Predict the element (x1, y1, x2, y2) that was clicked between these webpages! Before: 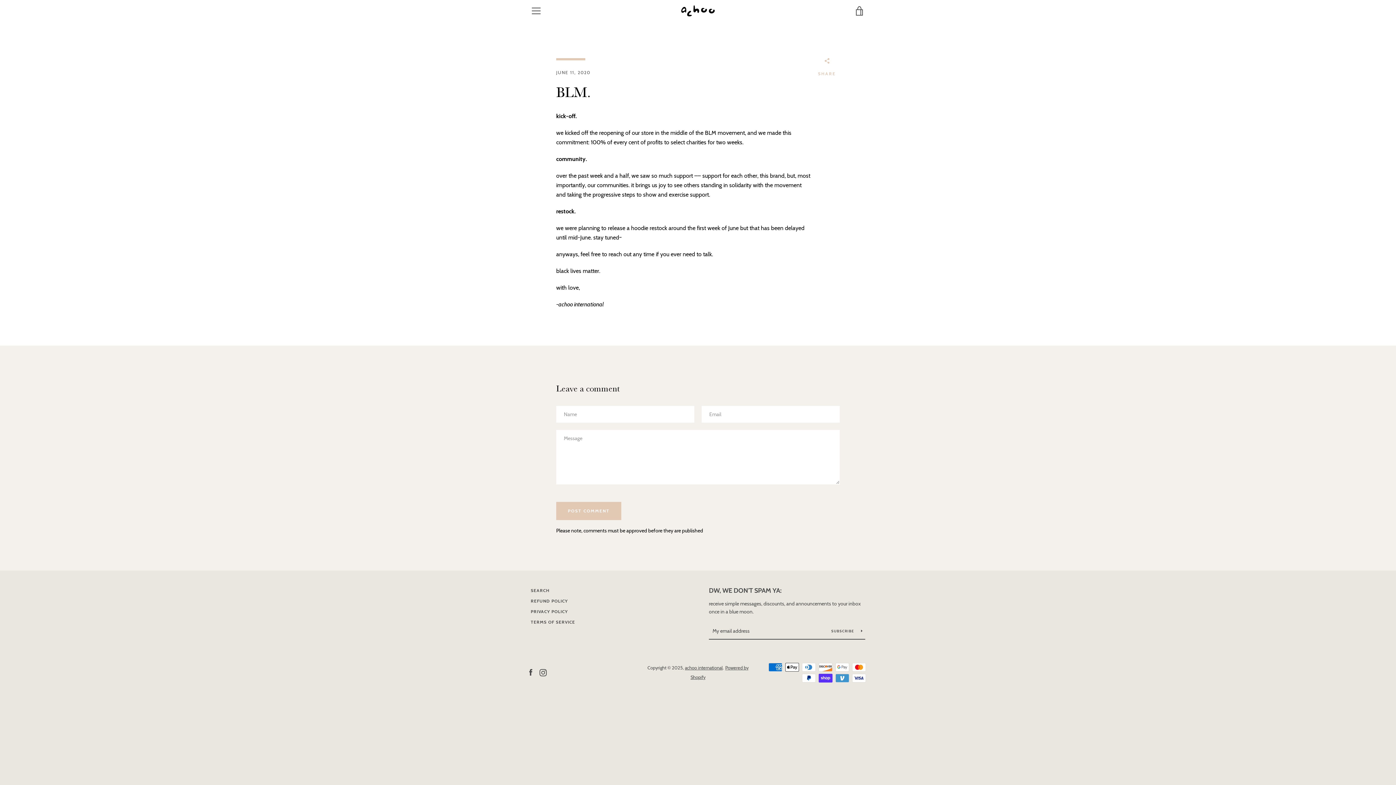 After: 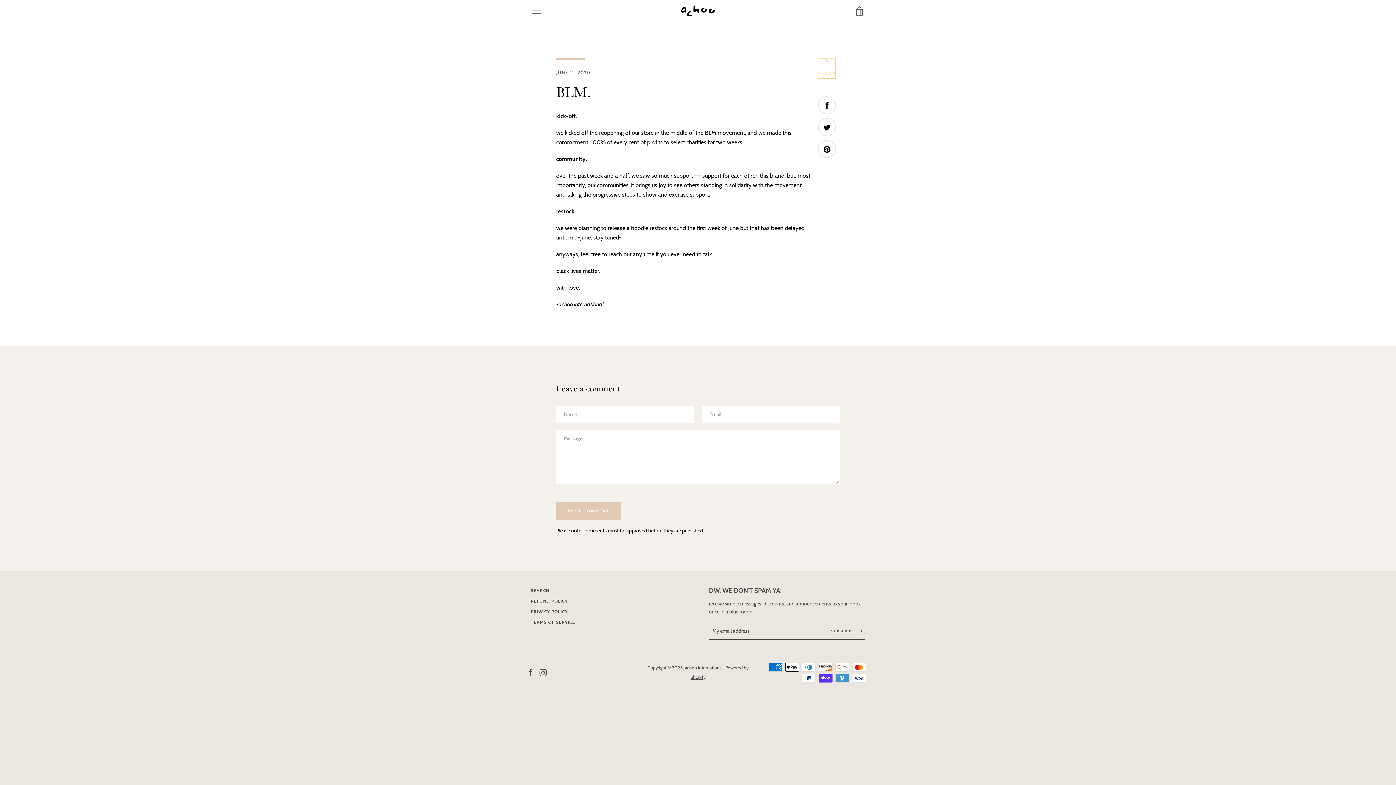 Action: label:  
SHARE bbox: (818, 58, 836, 78)